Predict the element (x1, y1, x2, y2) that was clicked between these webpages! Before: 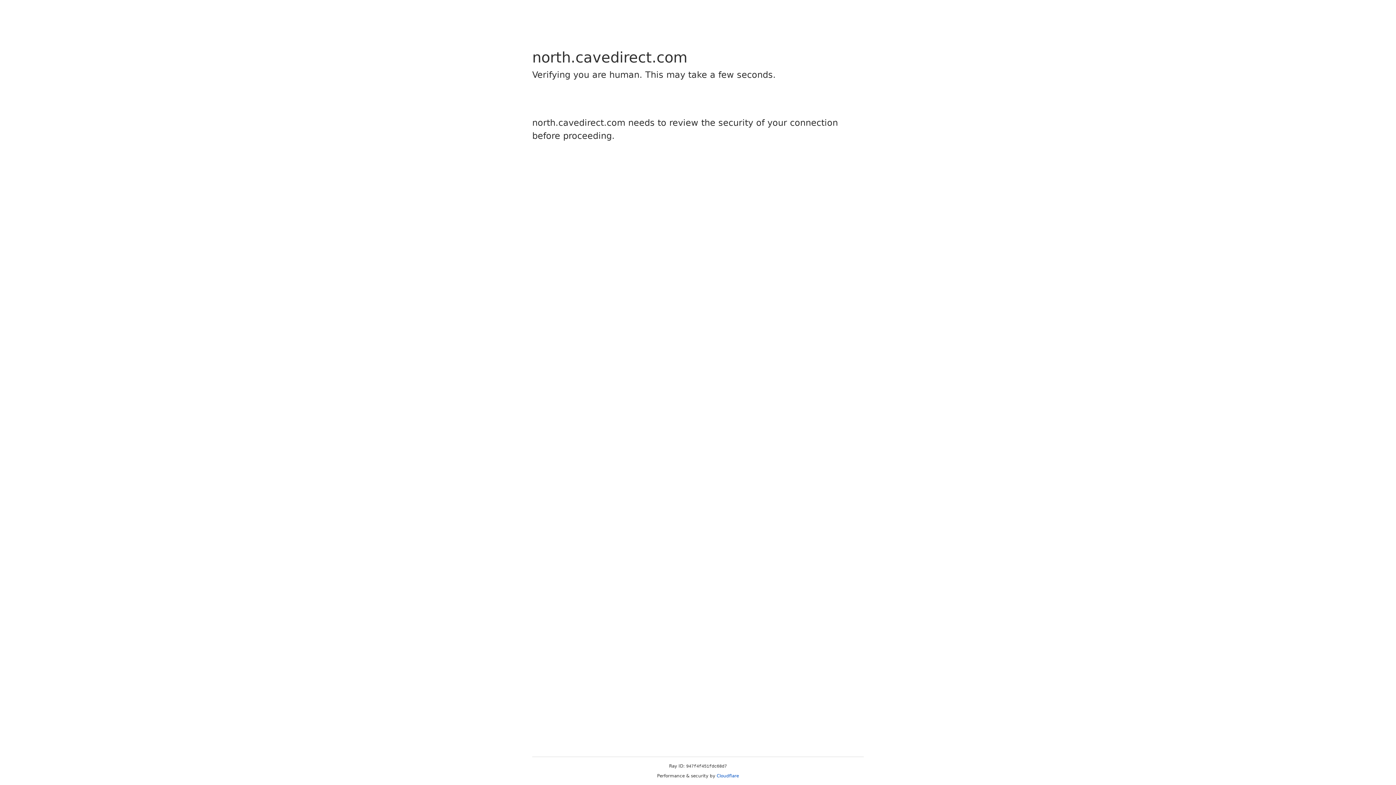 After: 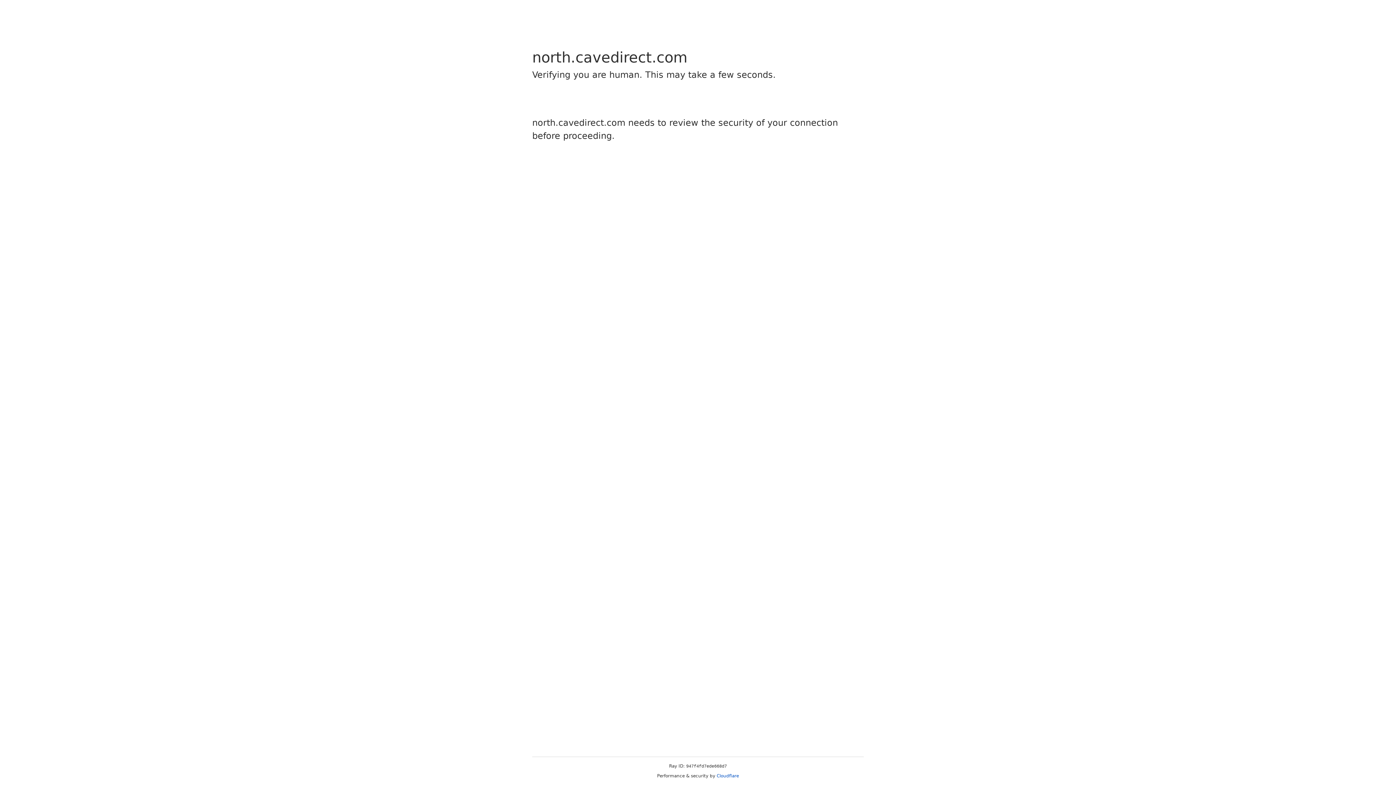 Action: label: Cloudflare bbox: (716, 773, 739, 778)